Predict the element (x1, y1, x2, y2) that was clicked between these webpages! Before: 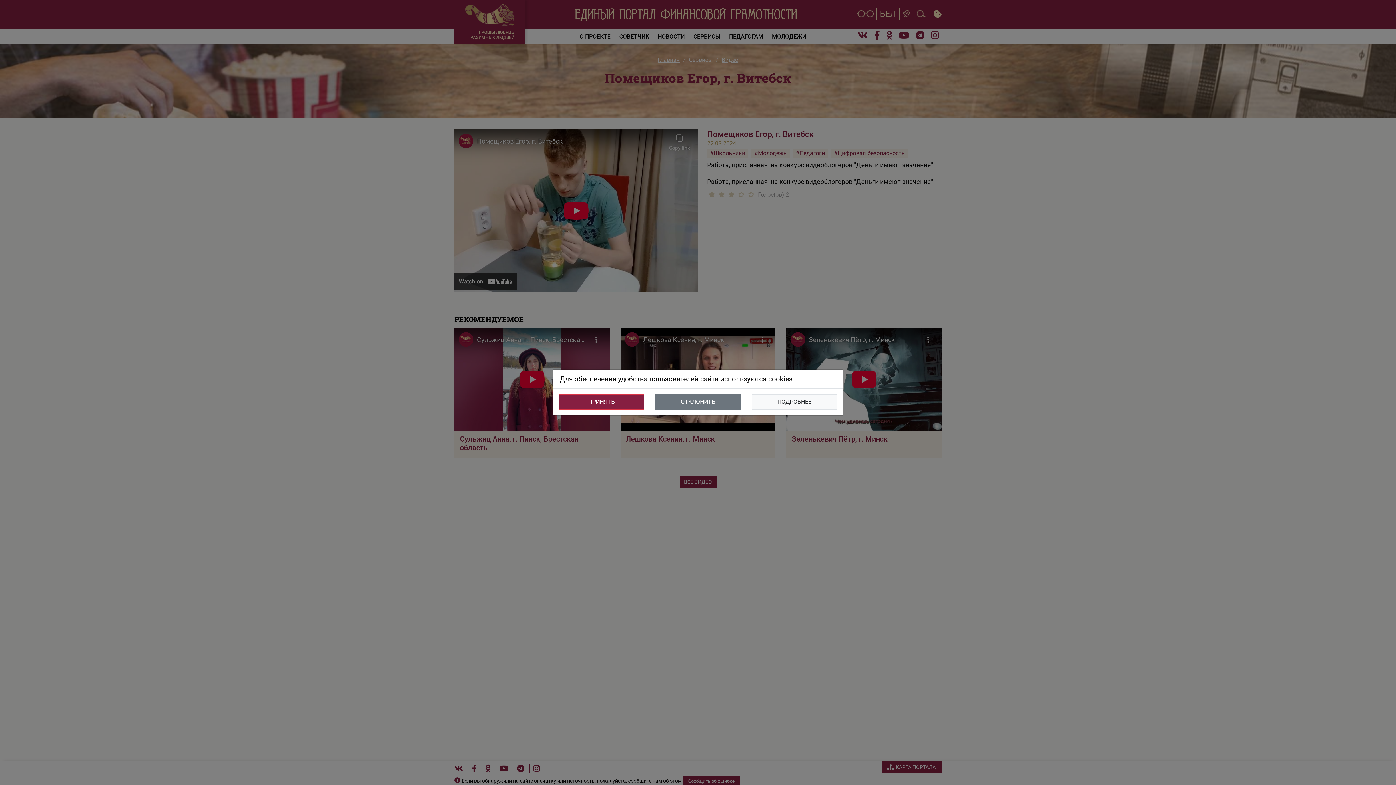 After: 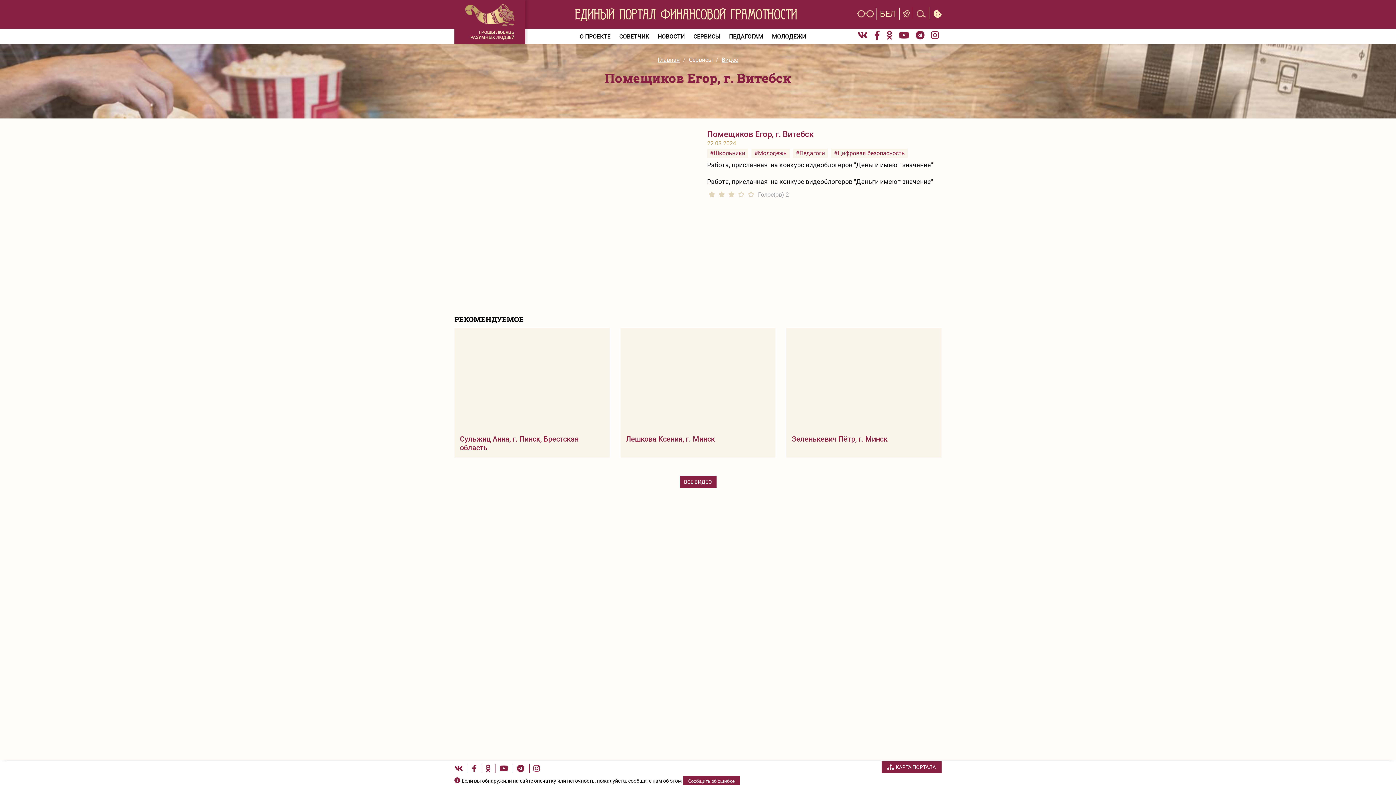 Action: label: ПРИНЯТЬ bbox: (558, 394, 644, 409)